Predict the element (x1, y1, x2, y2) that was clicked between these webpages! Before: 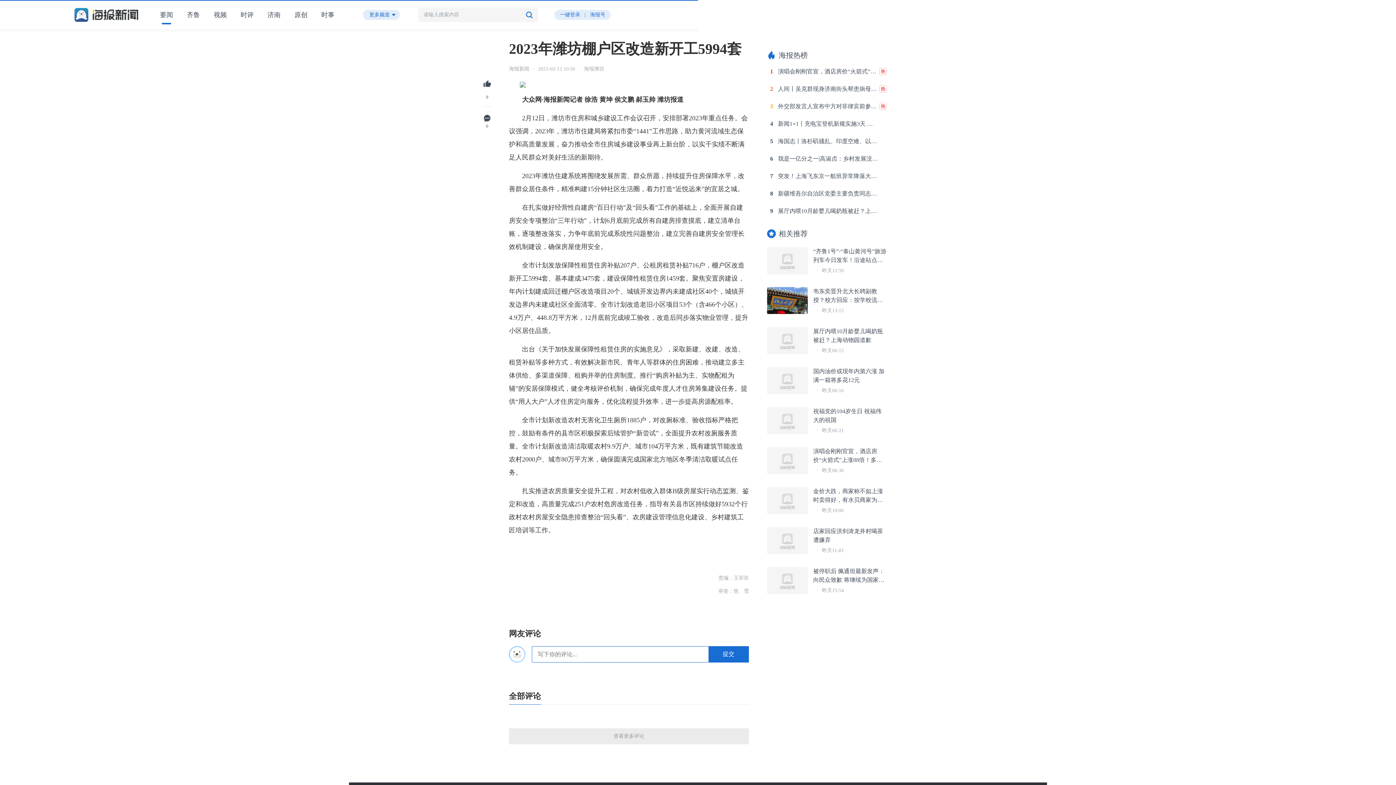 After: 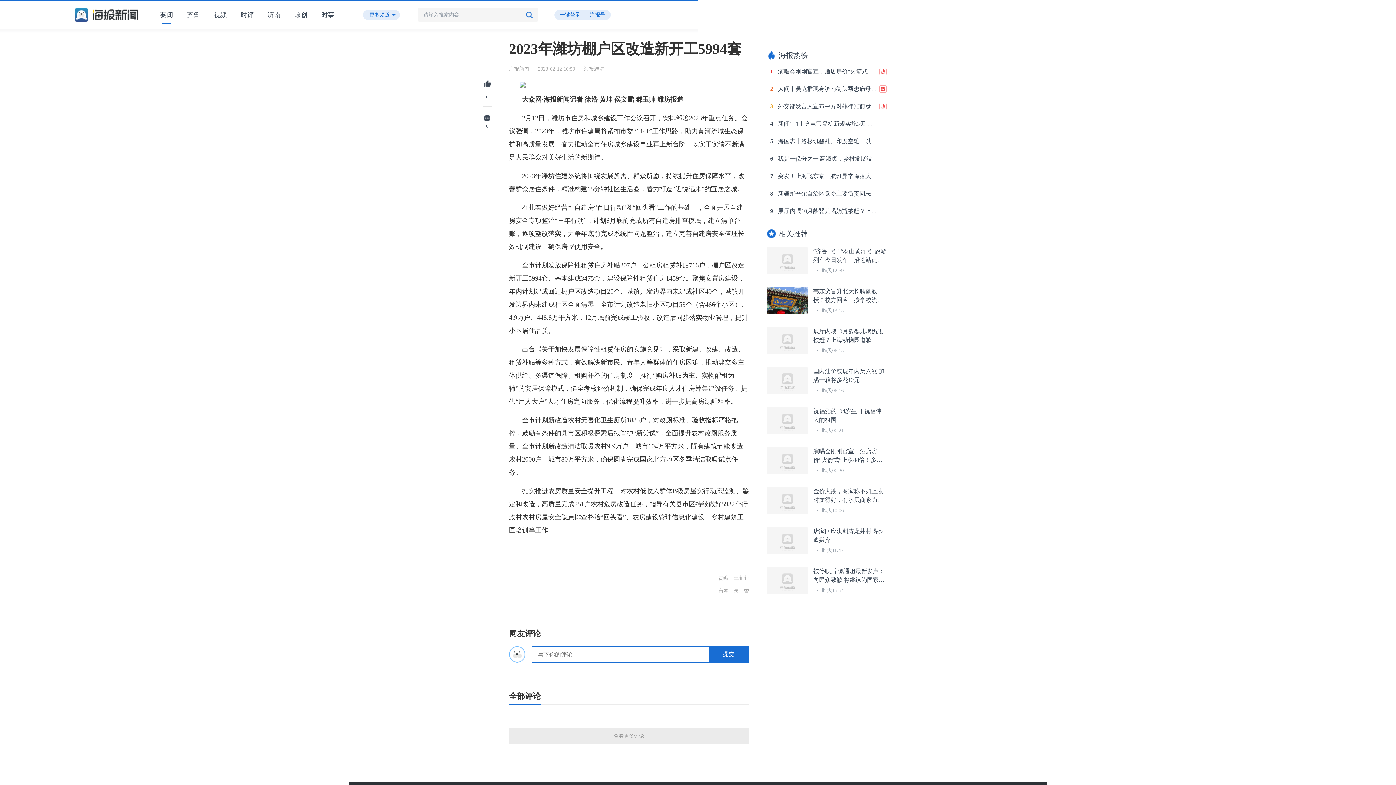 Action: bbox: (767, 367, 808, 397)